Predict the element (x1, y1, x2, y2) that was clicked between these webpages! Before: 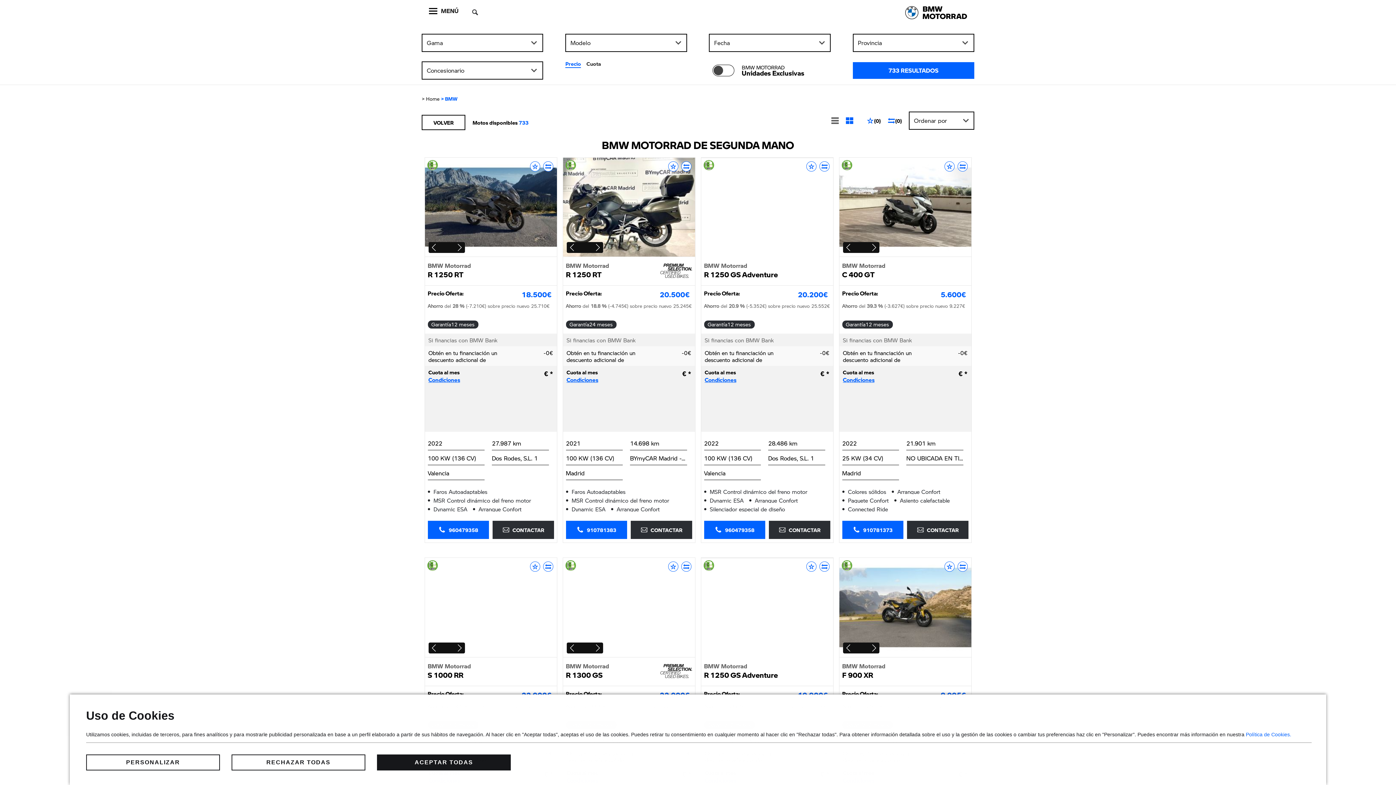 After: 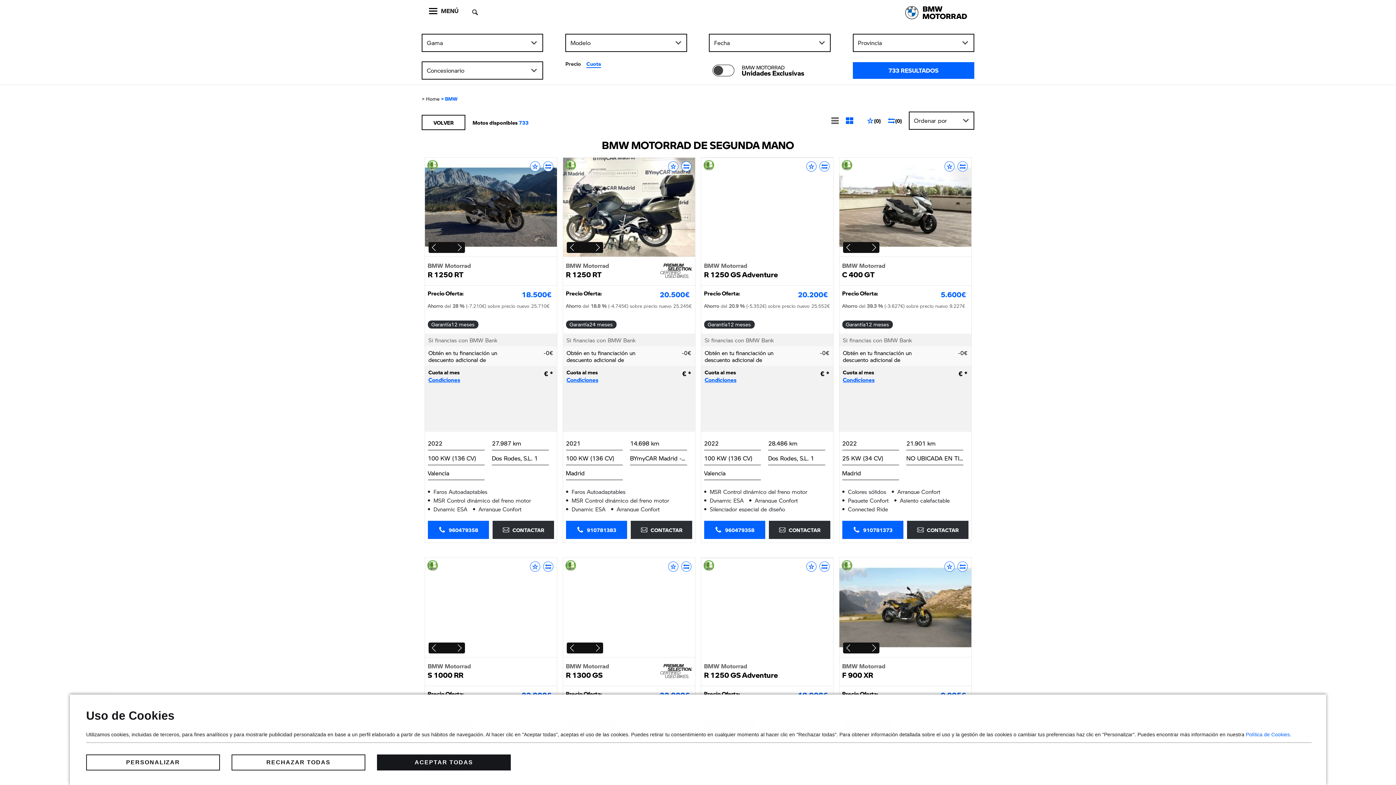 Action: bbox: (586, 61, 601, 68) label: Cuota